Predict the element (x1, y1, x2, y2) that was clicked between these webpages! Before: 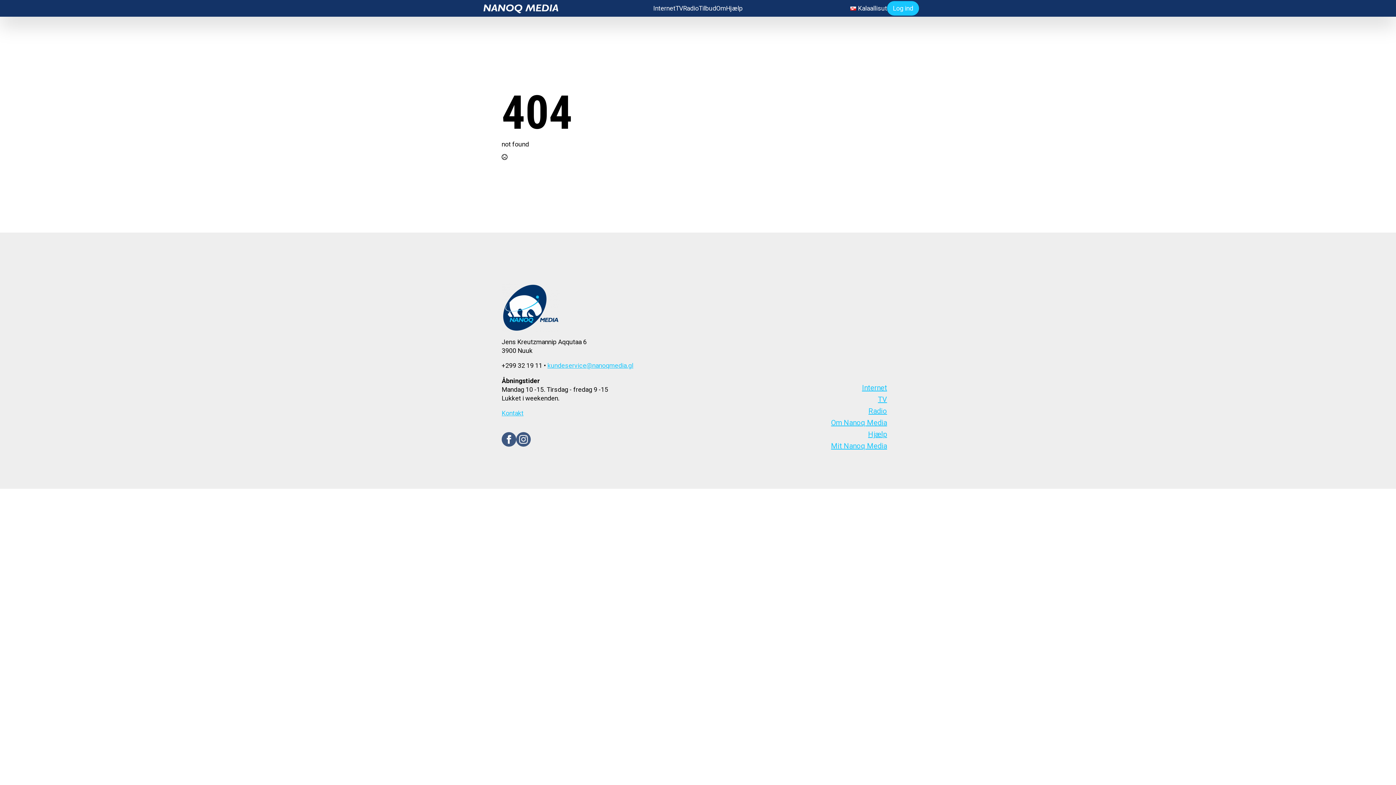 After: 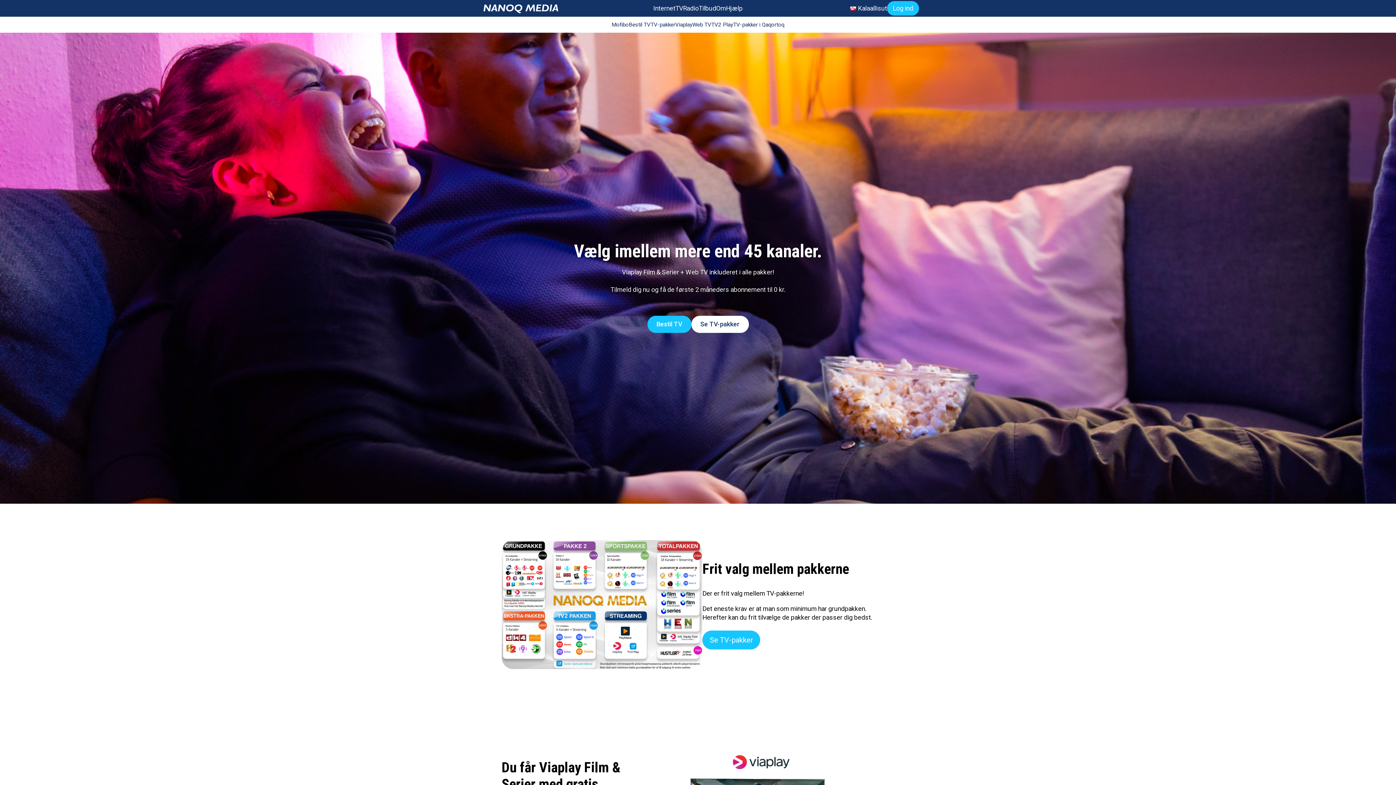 Action: label: TV bbox: (675, 4, 683, 12)